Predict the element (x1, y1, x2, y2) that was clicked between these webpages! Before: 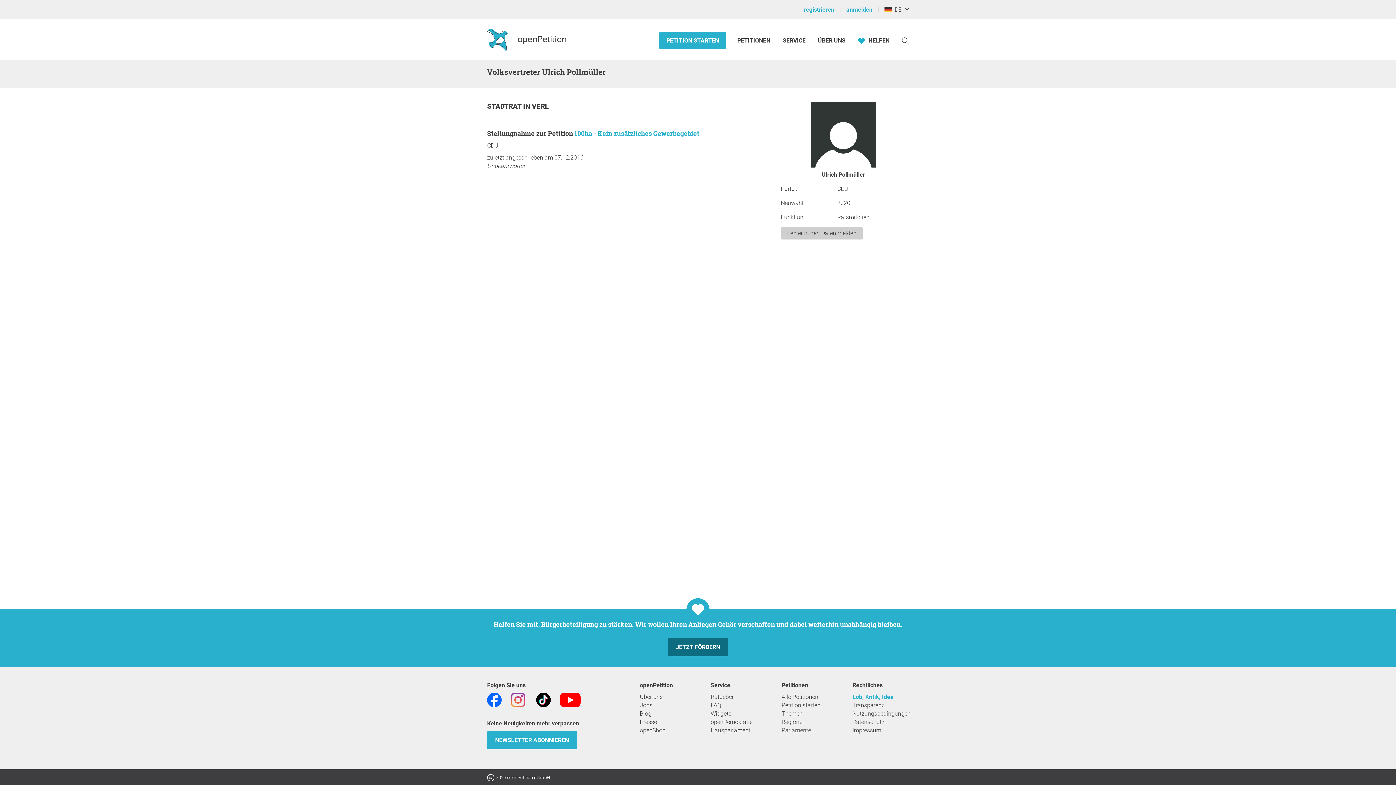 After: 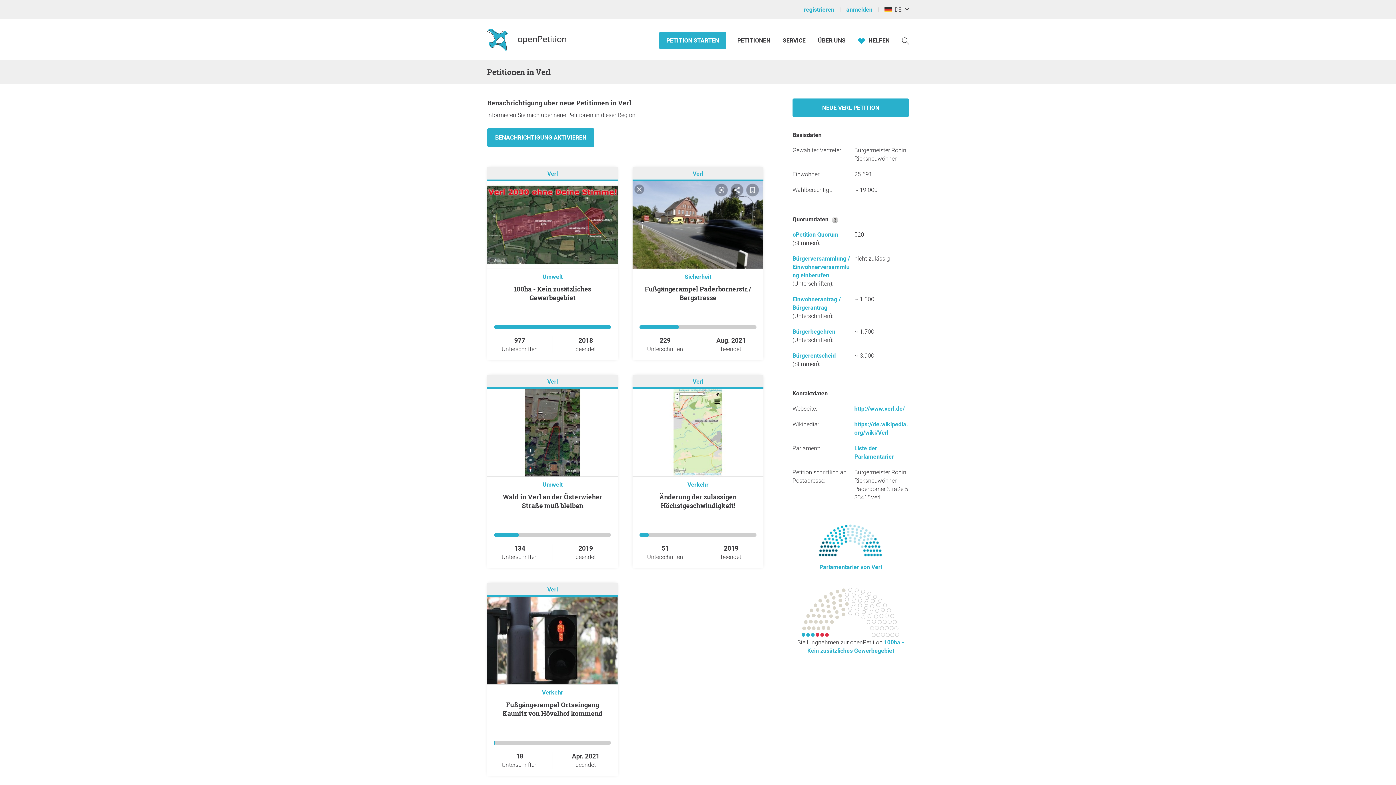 Action: bbox: (532, 102, 548, 110) label: VERL